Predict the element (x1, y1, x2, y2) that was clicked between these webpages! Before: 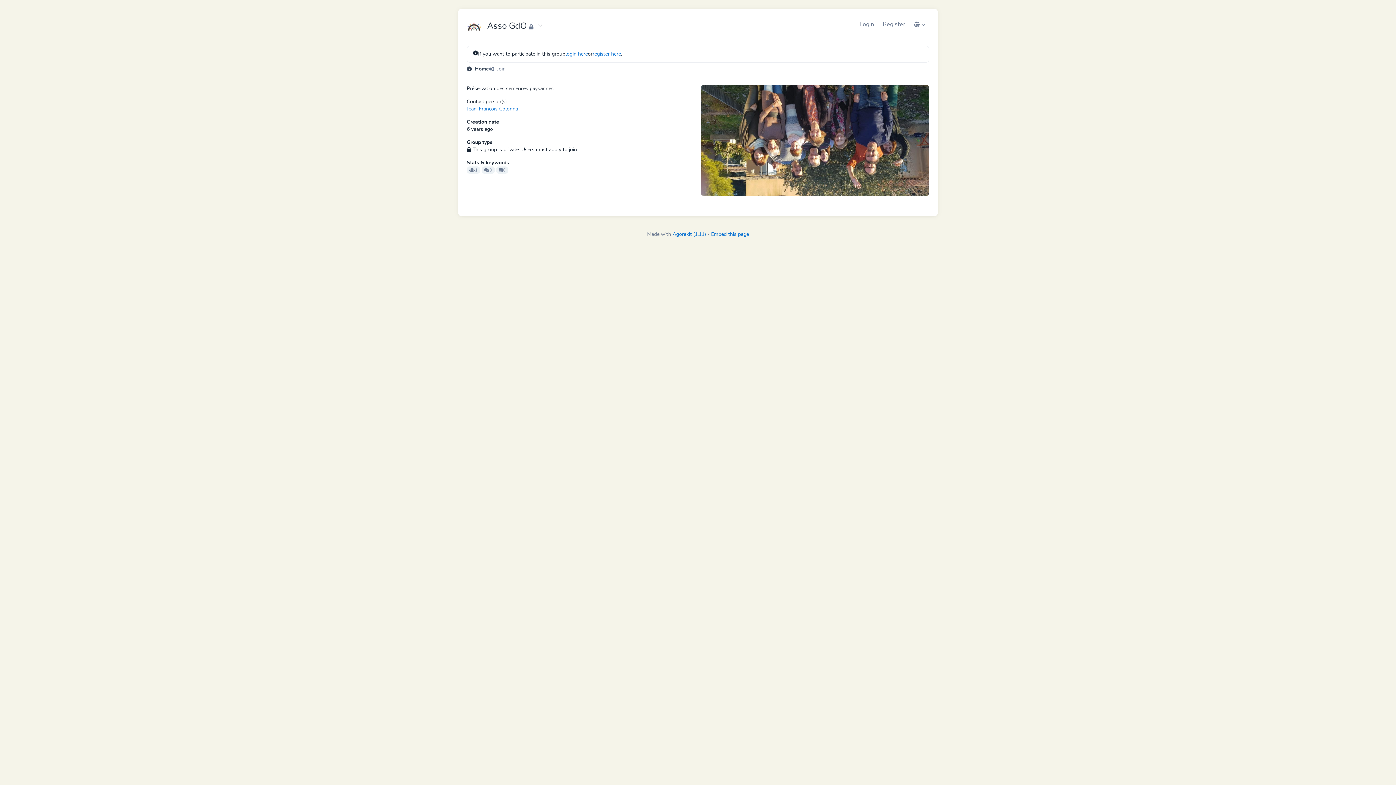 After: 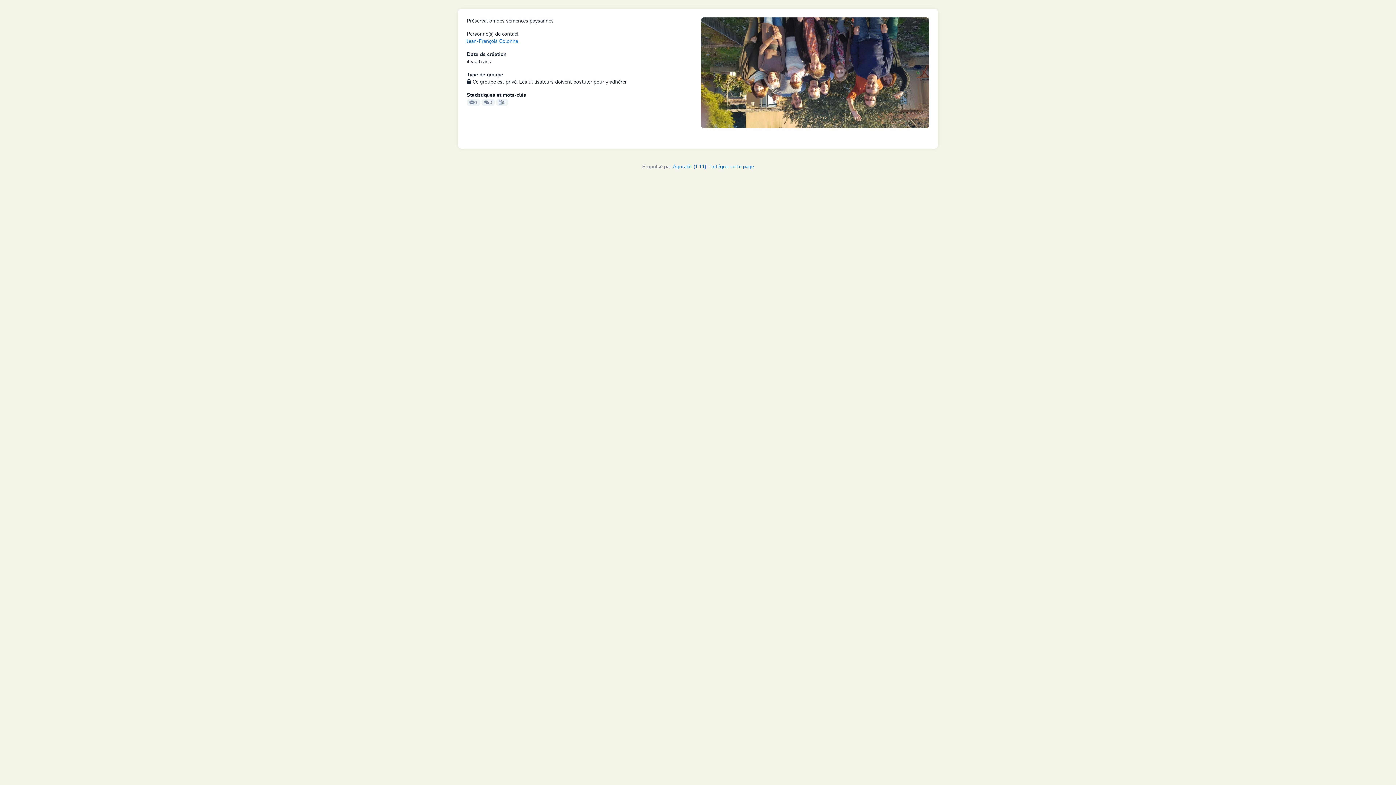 Action: bbox: (711, 232, 749, 237) label: Embed this page